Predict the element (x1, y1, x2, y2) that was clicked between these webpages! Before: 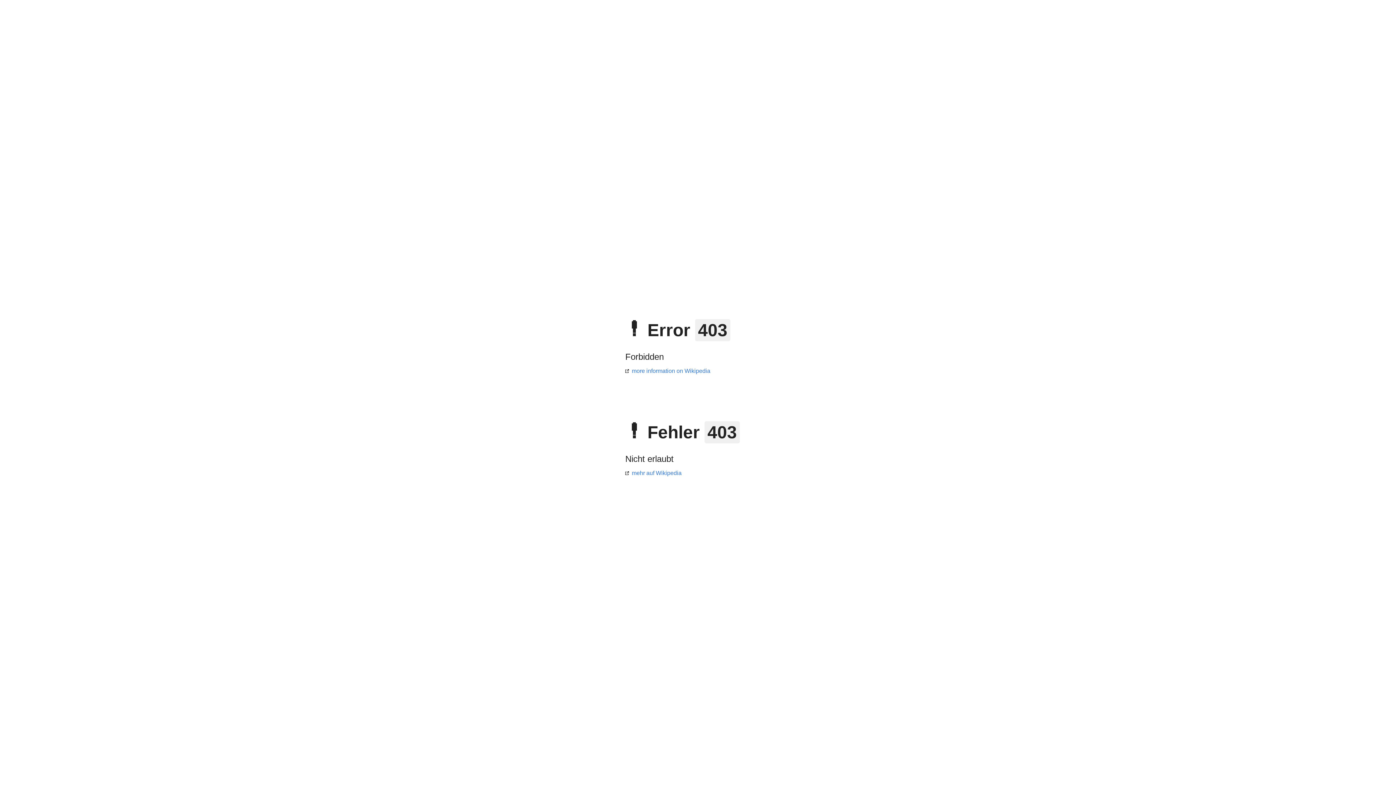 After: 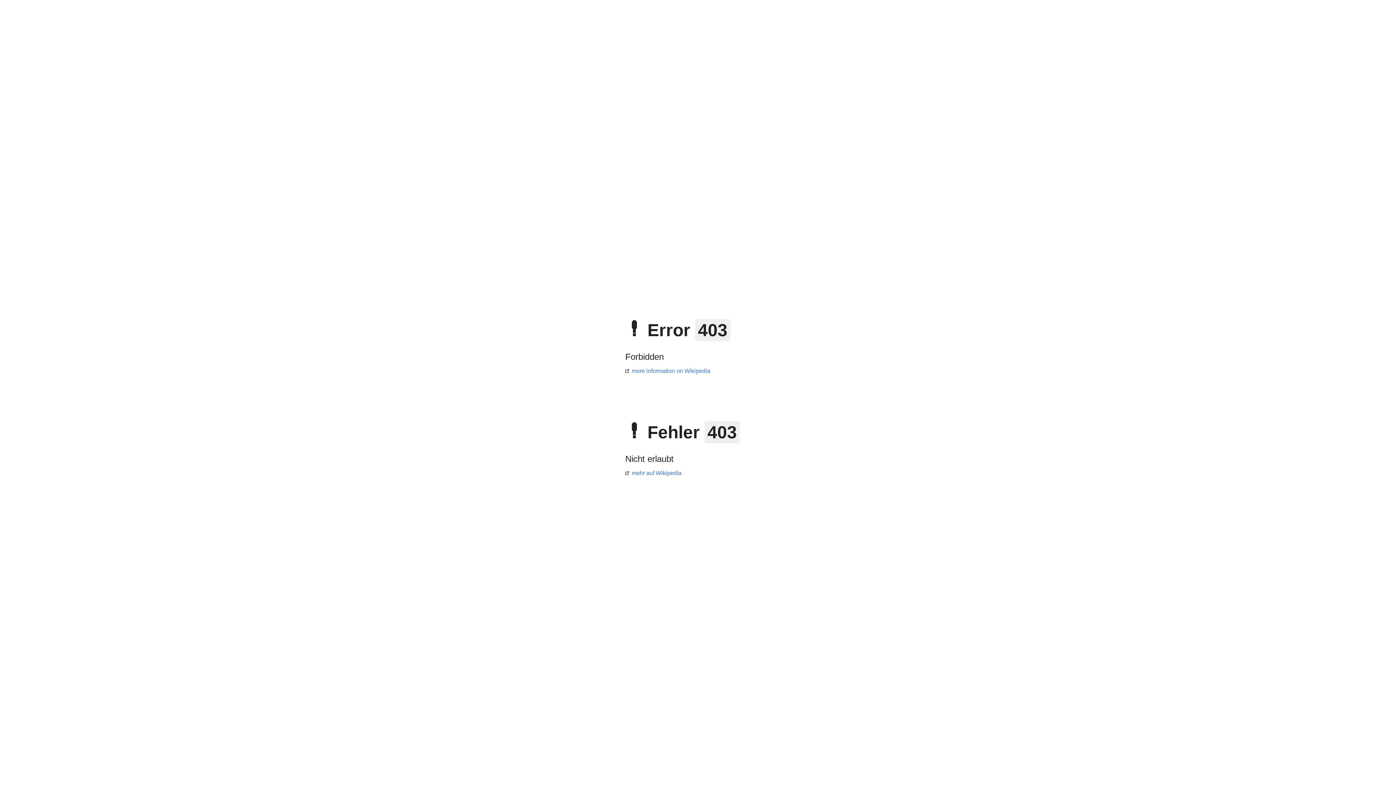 Action: bbox: (625, 470, 681, 476) label: mehr auf Wikipedia